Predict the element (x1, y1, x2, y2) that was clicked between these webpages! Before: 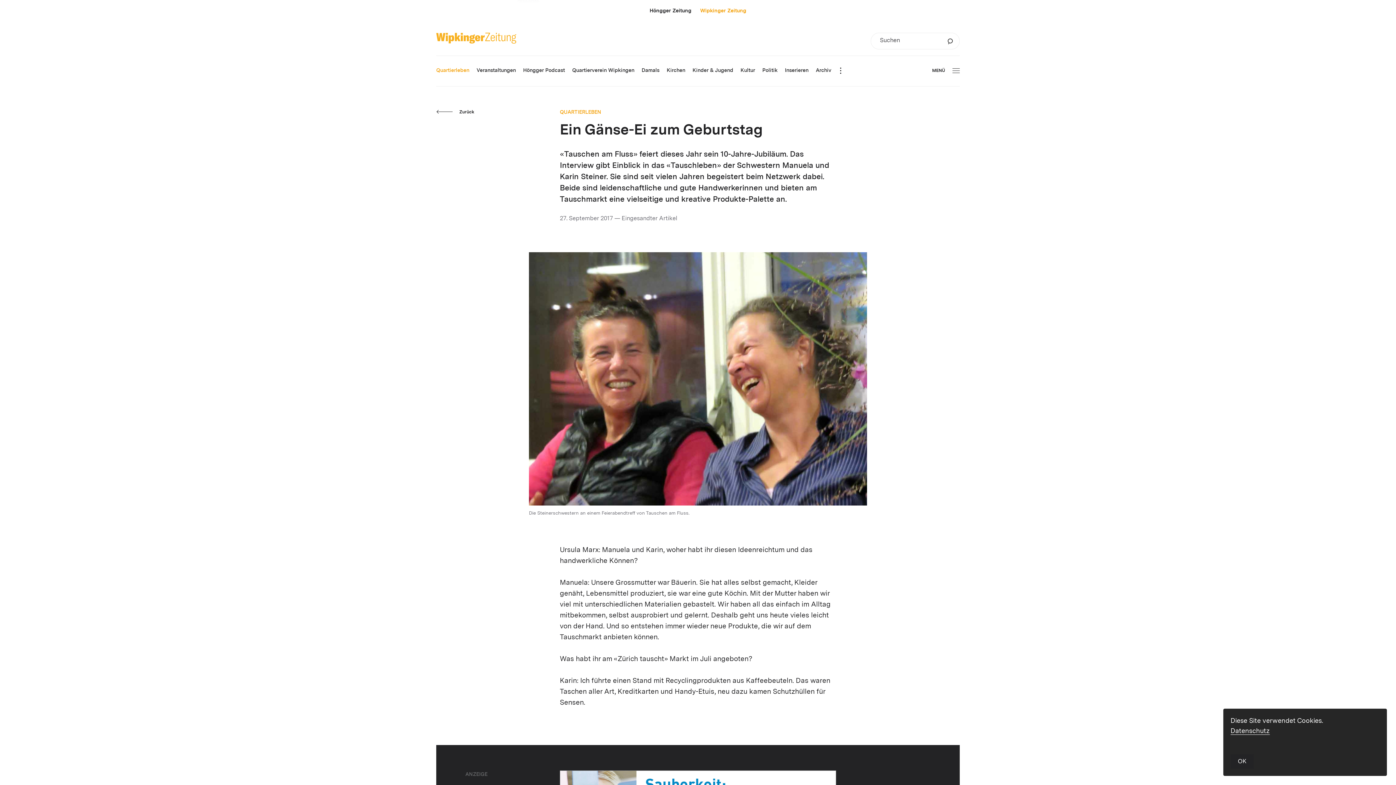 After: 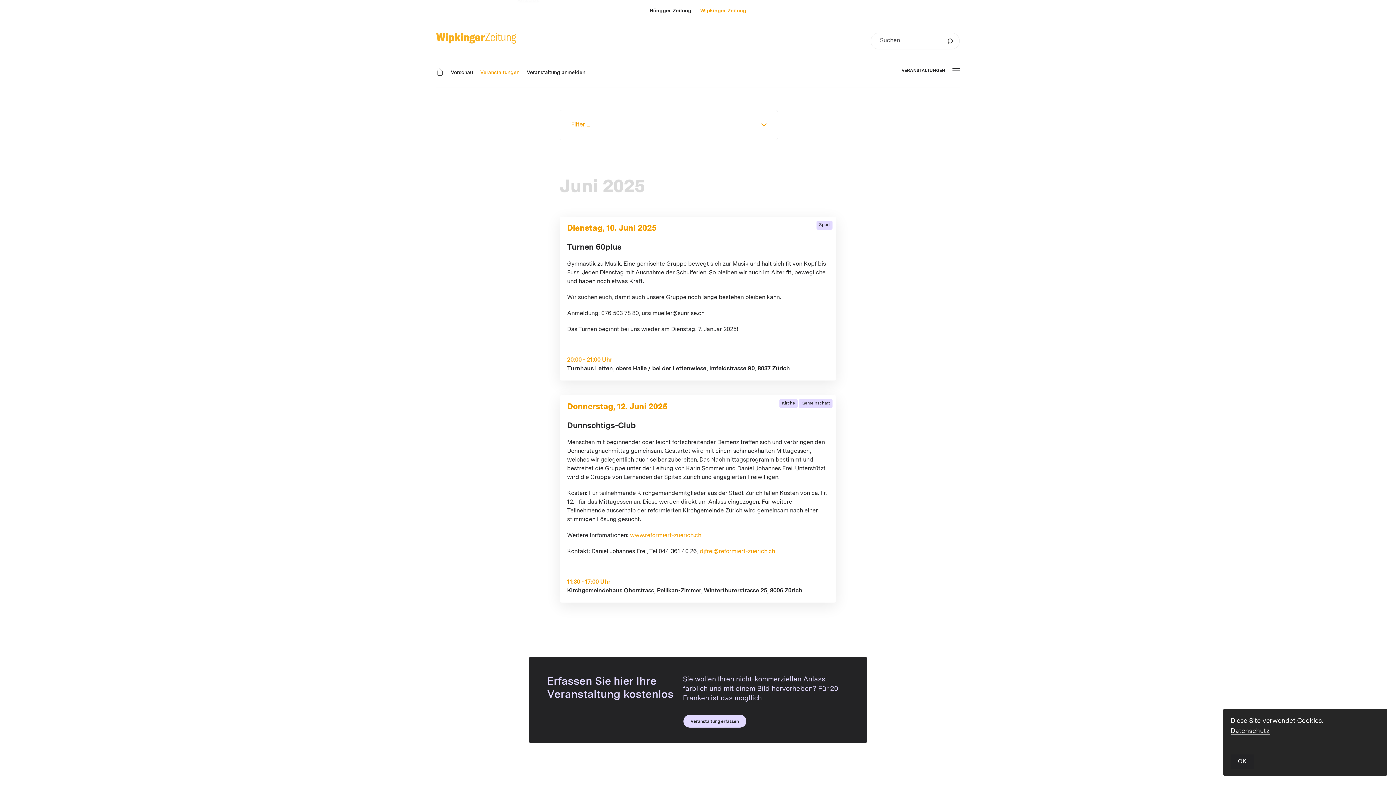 Action: label: Veranstaltungen bbox: (476, 68, 516, 73)